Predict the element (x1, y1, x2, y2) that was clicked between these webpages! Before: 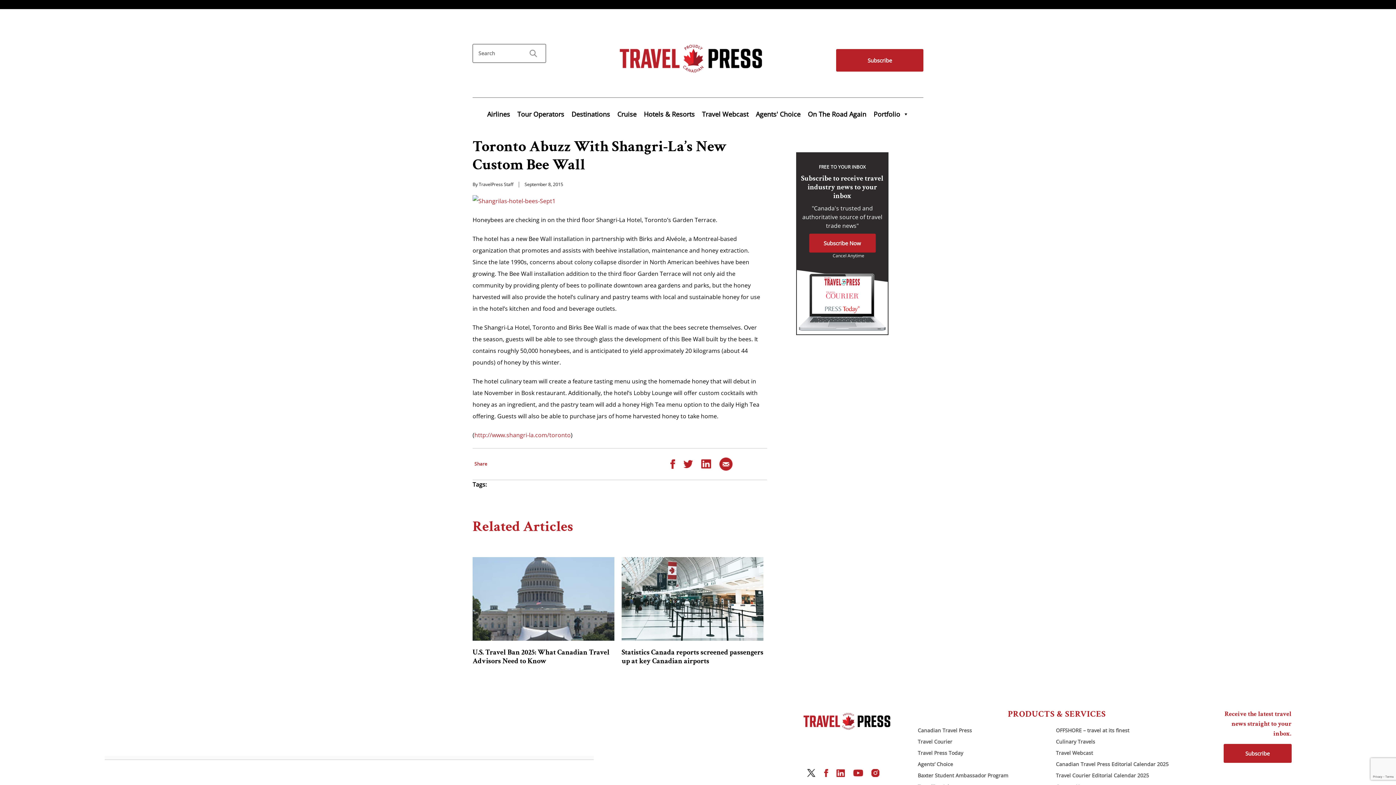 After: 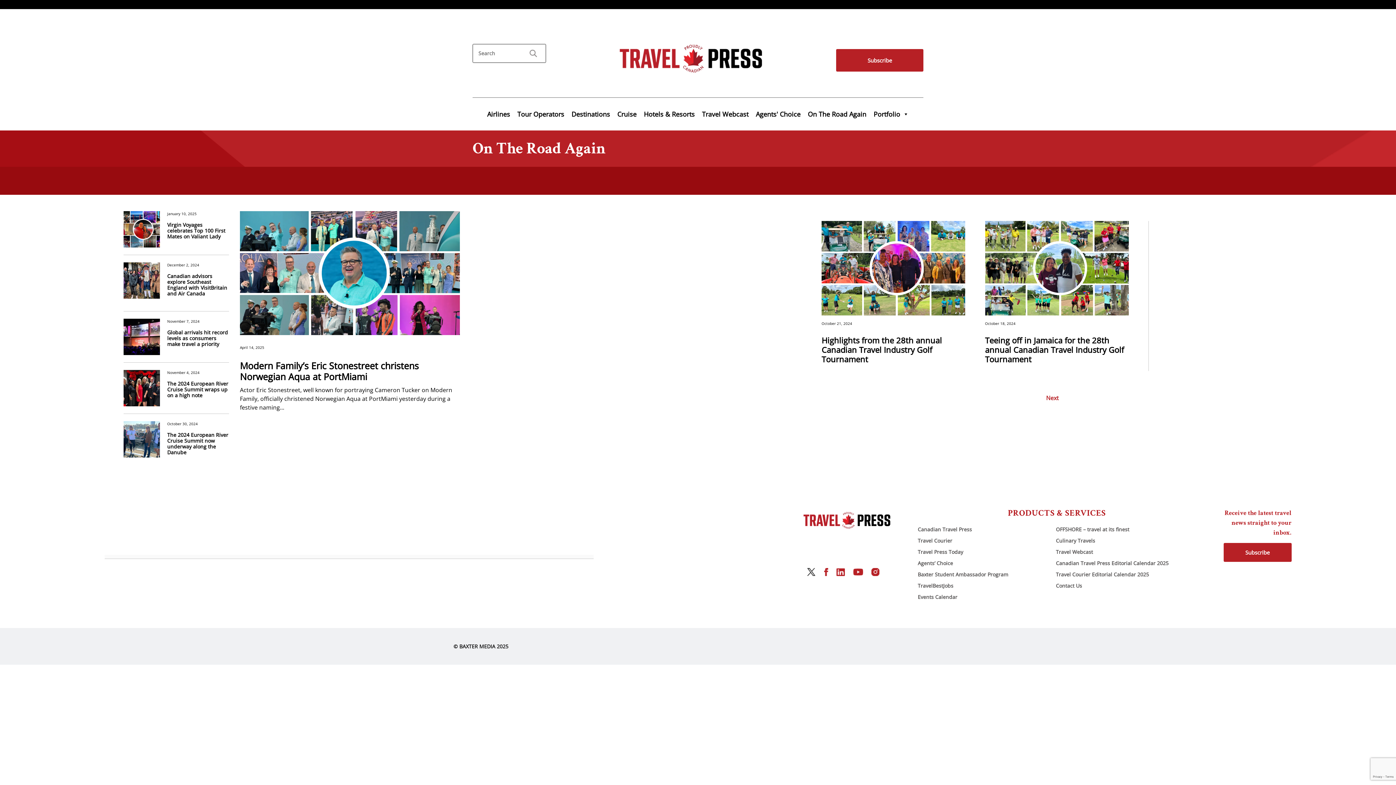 Action: label: On The Road Again bbox: (804, 106, 870, 121)